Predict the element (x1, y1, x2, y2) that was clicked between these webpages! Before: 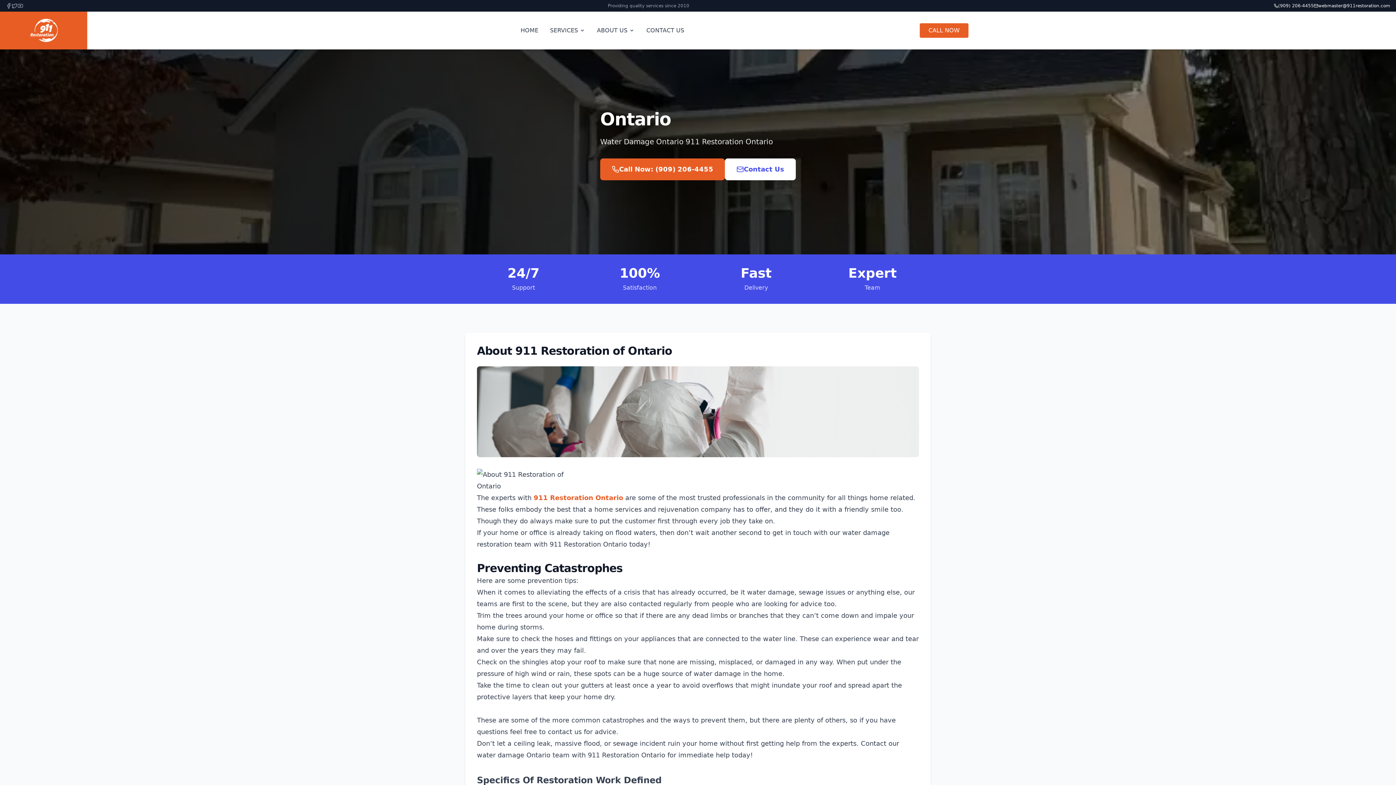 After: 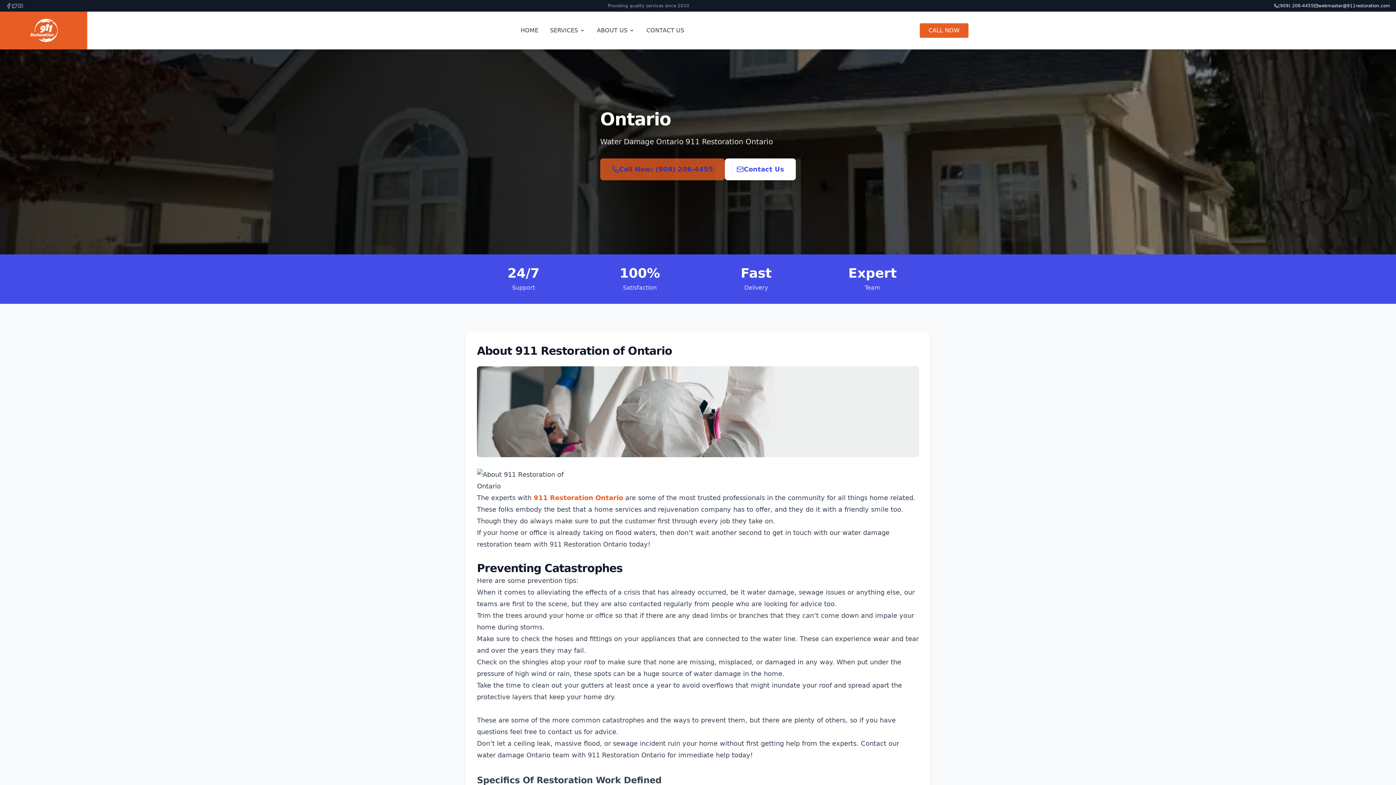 Action: label: Call Now: (909) 206-4455 bbox: (600, 158, 725, 180)